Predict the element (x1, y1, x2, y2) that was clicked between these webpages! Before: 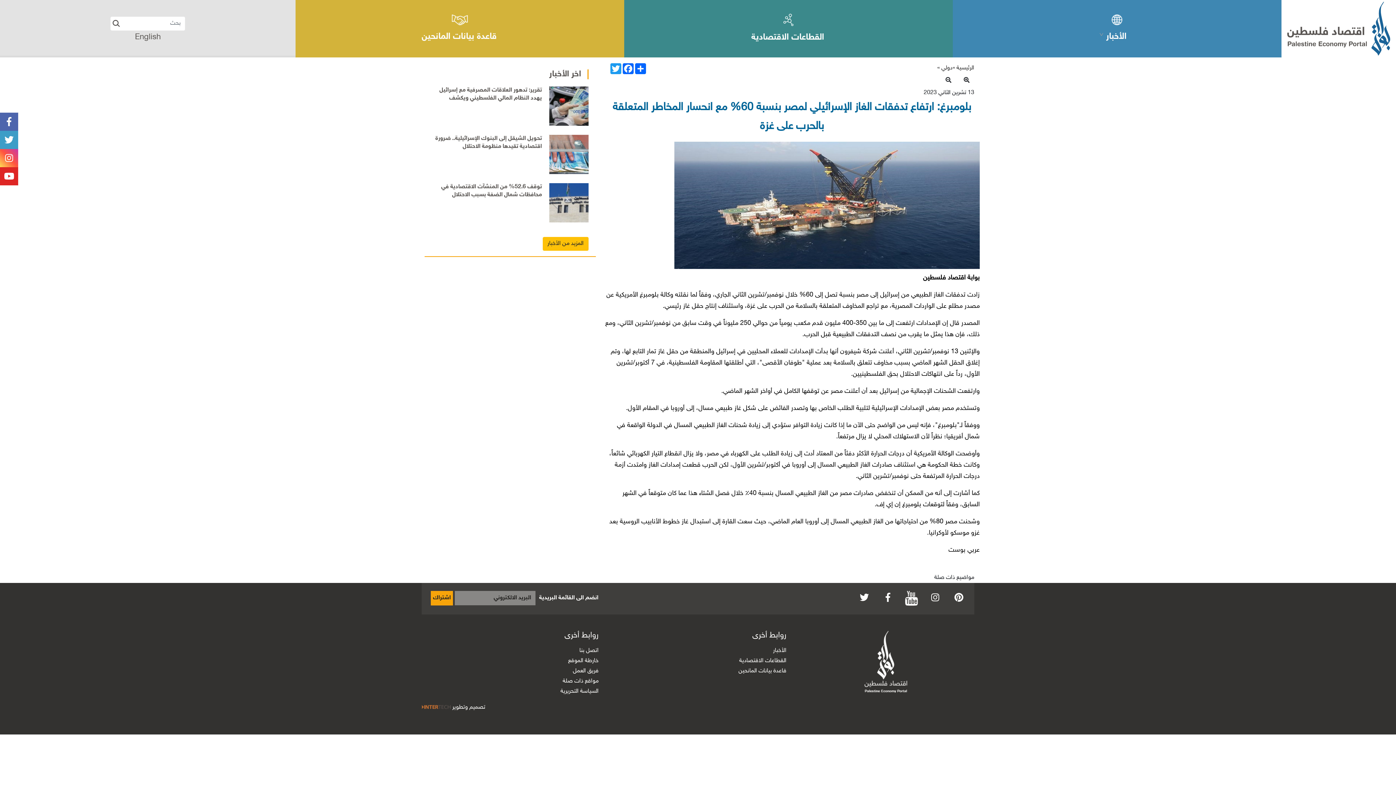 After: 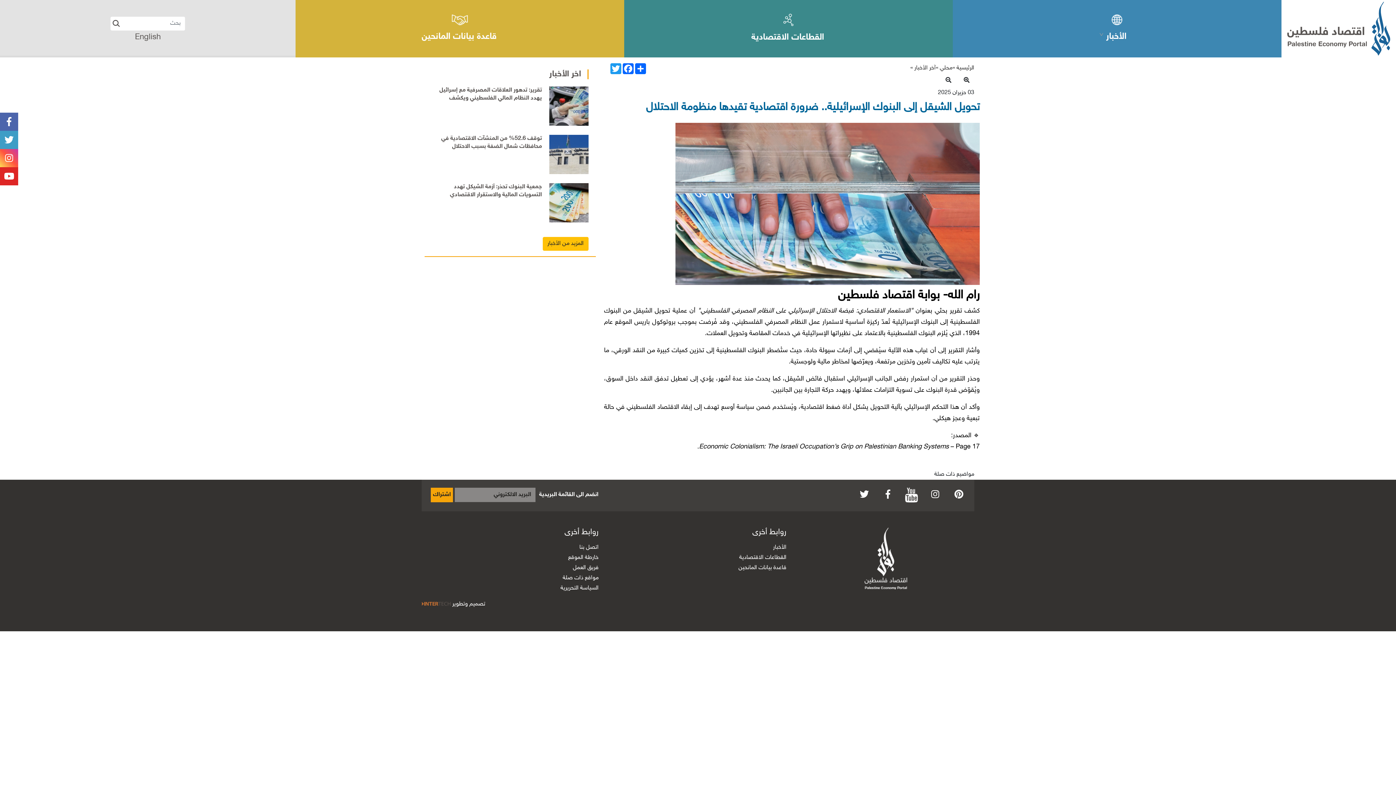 Action: label: تحويل الشيقل إلى البنوك الإسرائيلية.. ضرورة اقتصادية تقيدها منظومة الاحتلال bbox: (432, 134, 542, 150)